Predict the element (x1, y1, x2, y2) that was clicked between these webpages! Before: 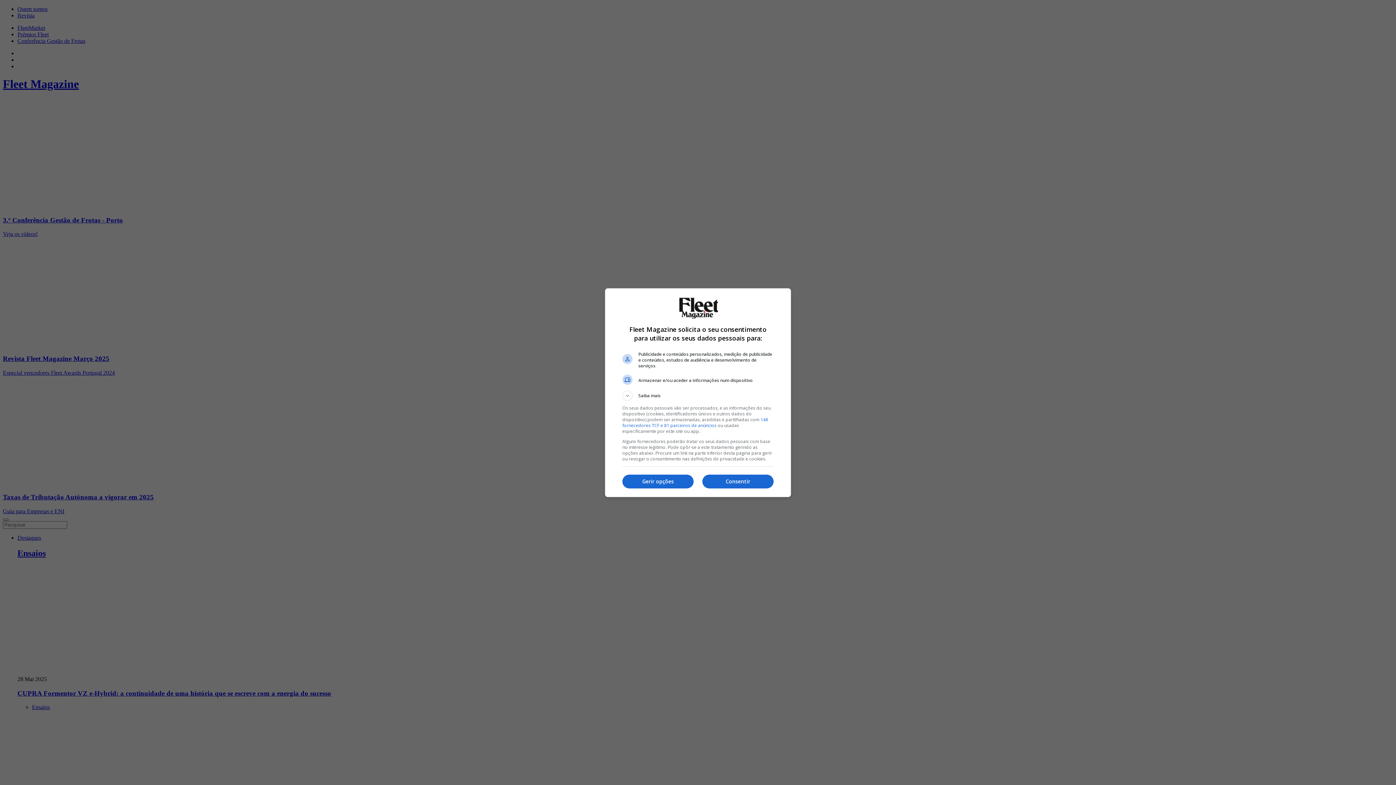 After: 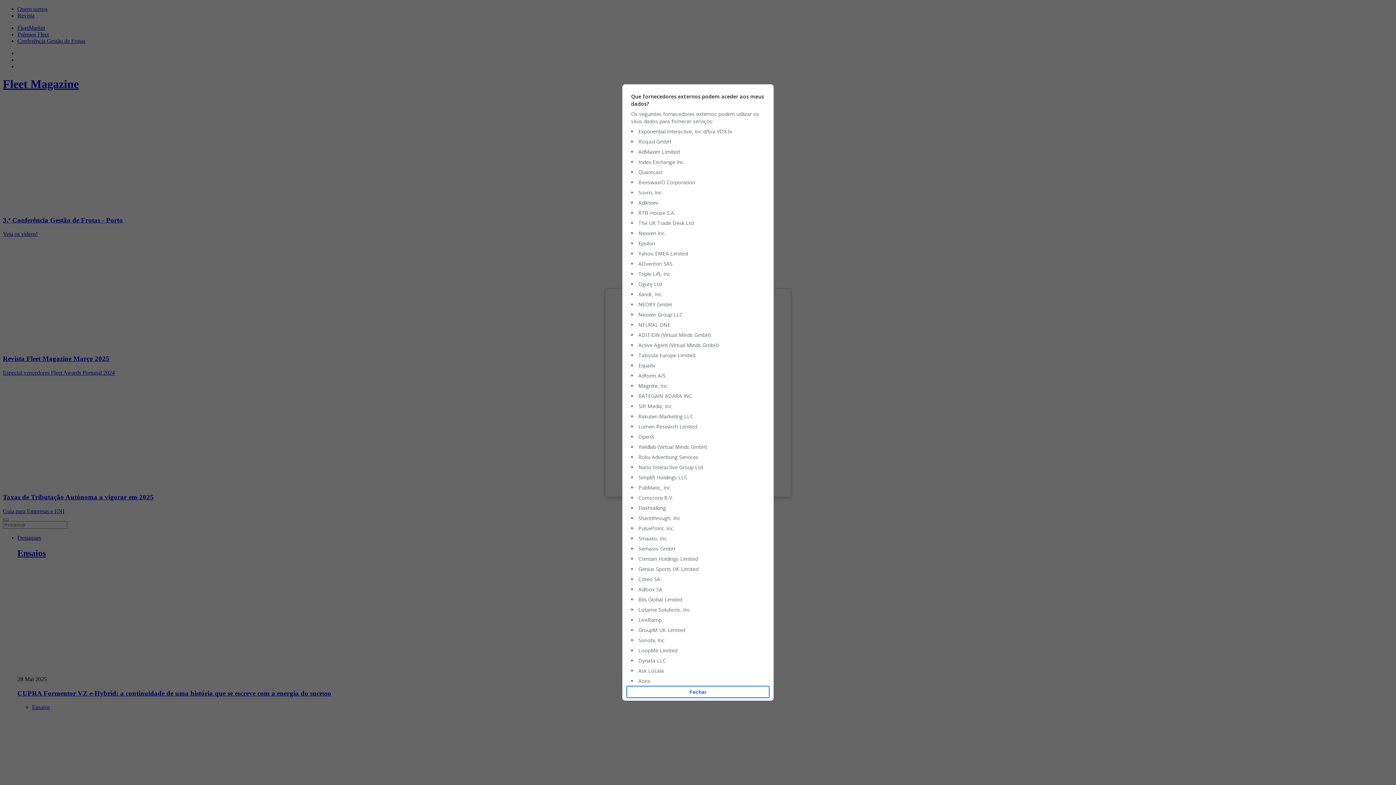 Action: label: 148 fornecedores TCF e 81 parceiros de anúncios bbox: (622, 416, 768, 428)